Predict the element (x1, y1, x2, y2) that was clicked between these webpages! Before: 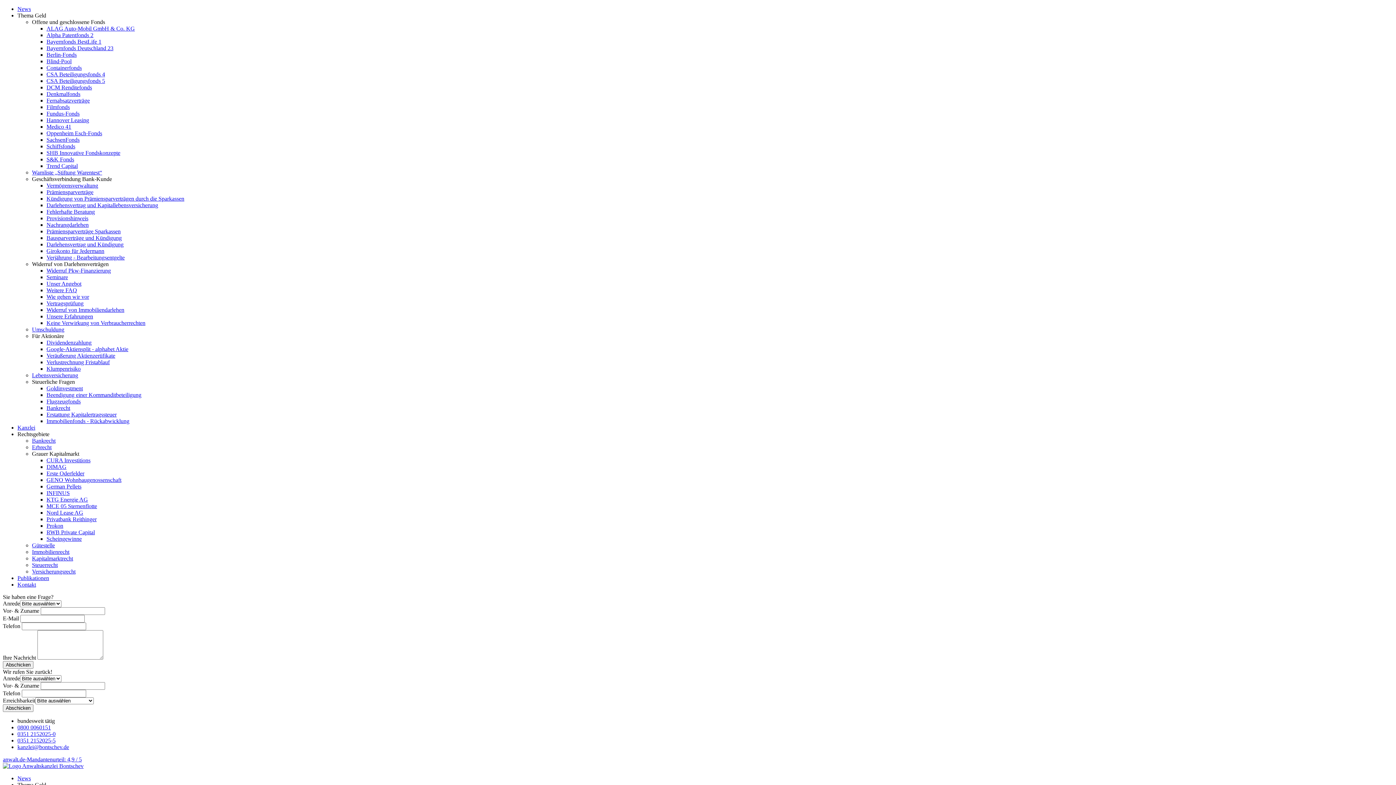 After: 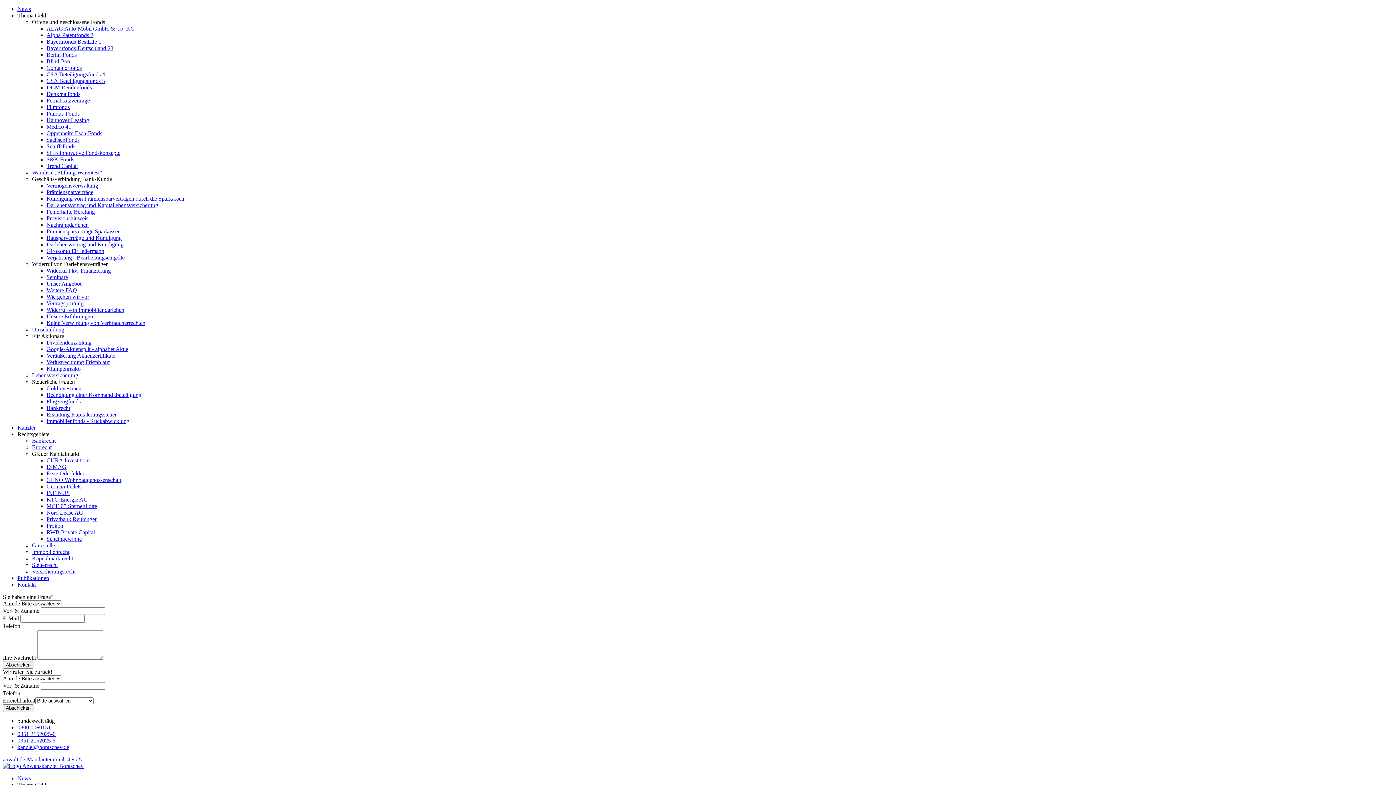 Action: bbox: (17, 724, 50, 730) label: 0800 0060151